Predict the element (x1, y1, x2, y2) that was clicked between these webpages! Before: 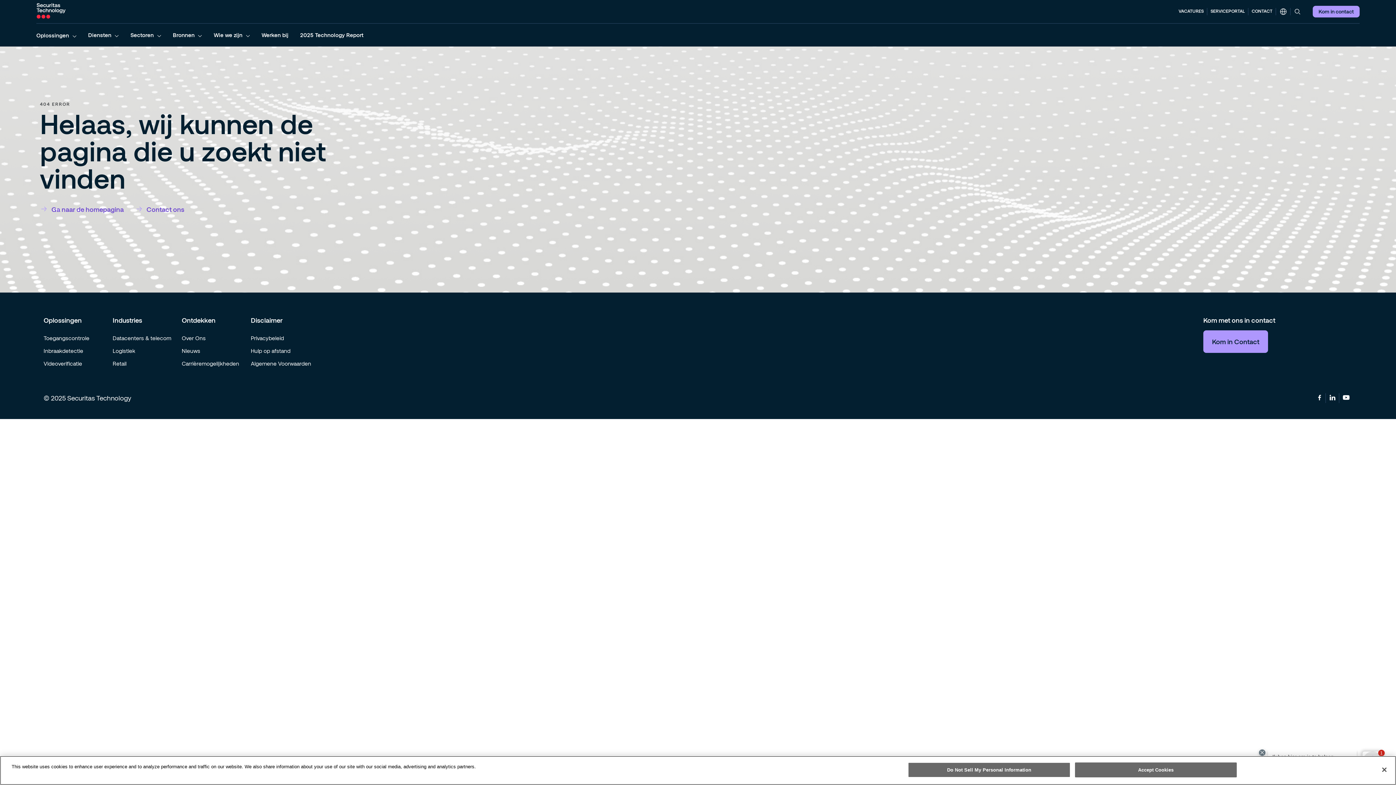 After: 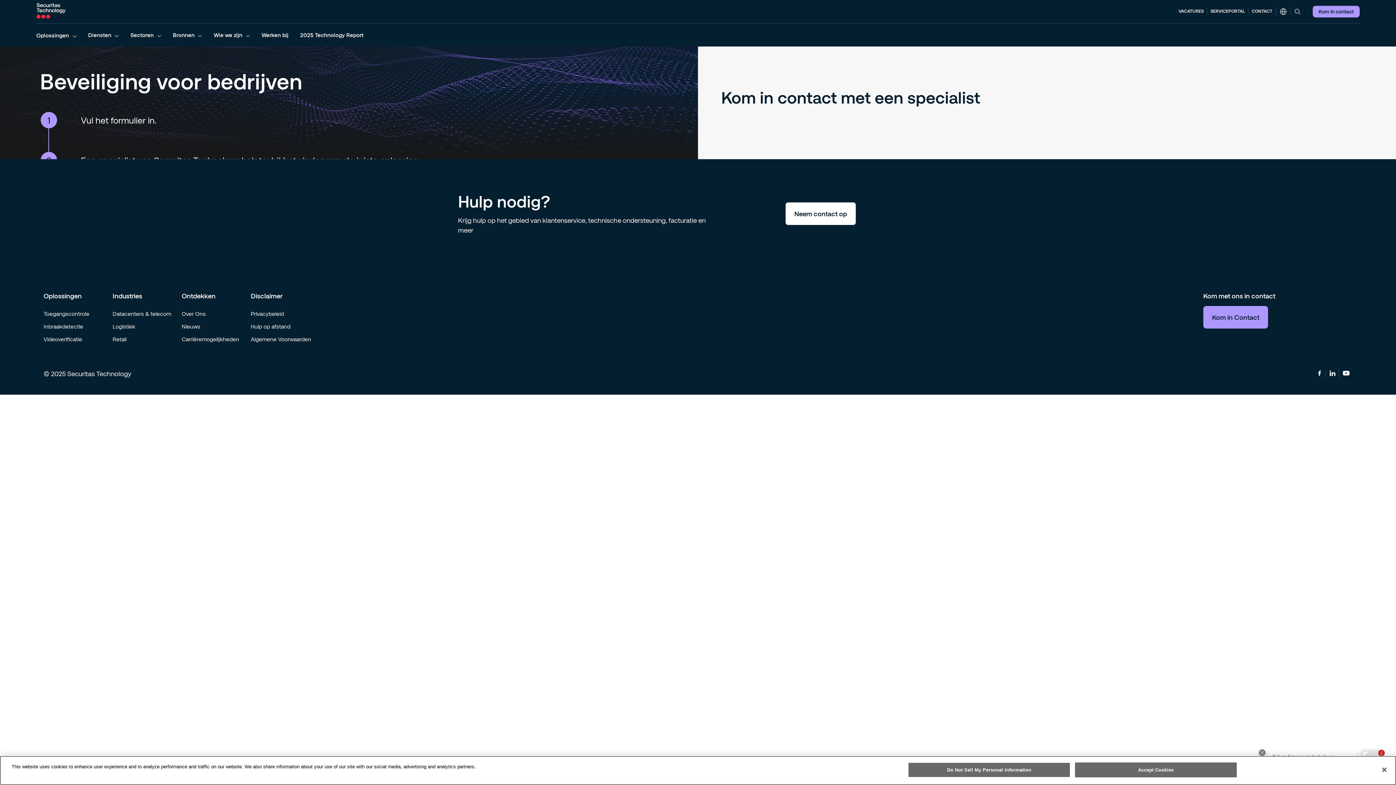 Action: label: Kom in Contact bbox: (1203, 330, 1268, 353)